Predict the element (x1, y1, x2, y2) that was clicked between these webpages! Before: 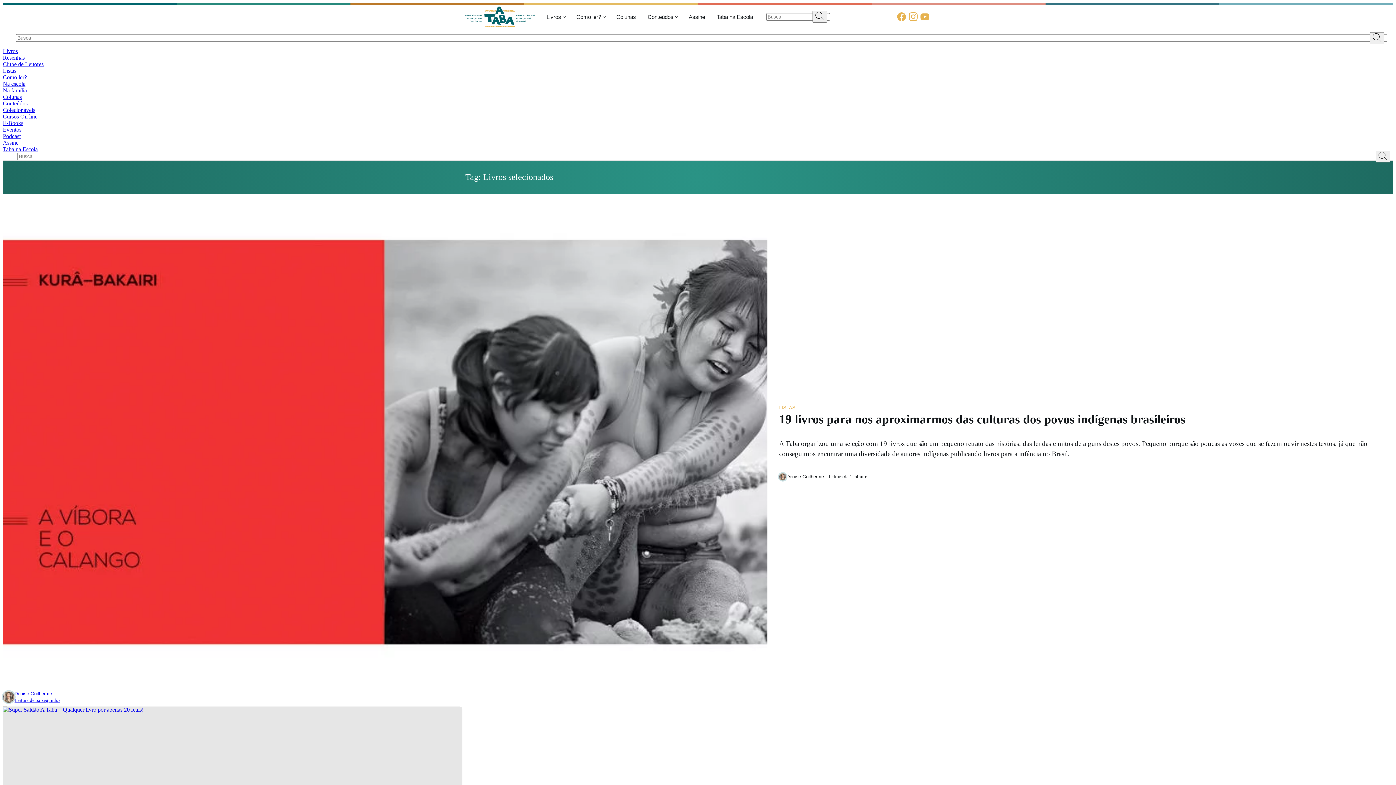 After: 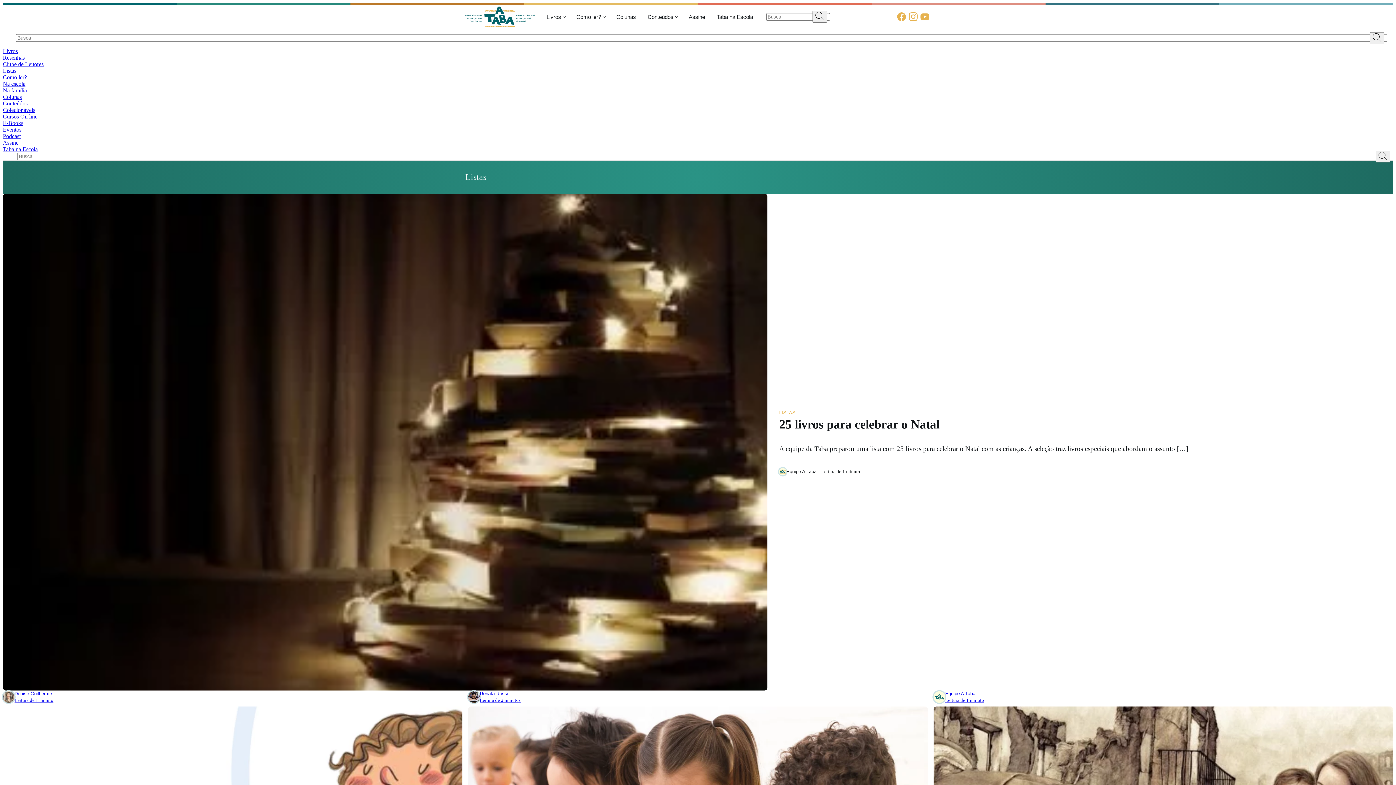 Action: bbox: (777, 403, 797, 411) label: LISTAS